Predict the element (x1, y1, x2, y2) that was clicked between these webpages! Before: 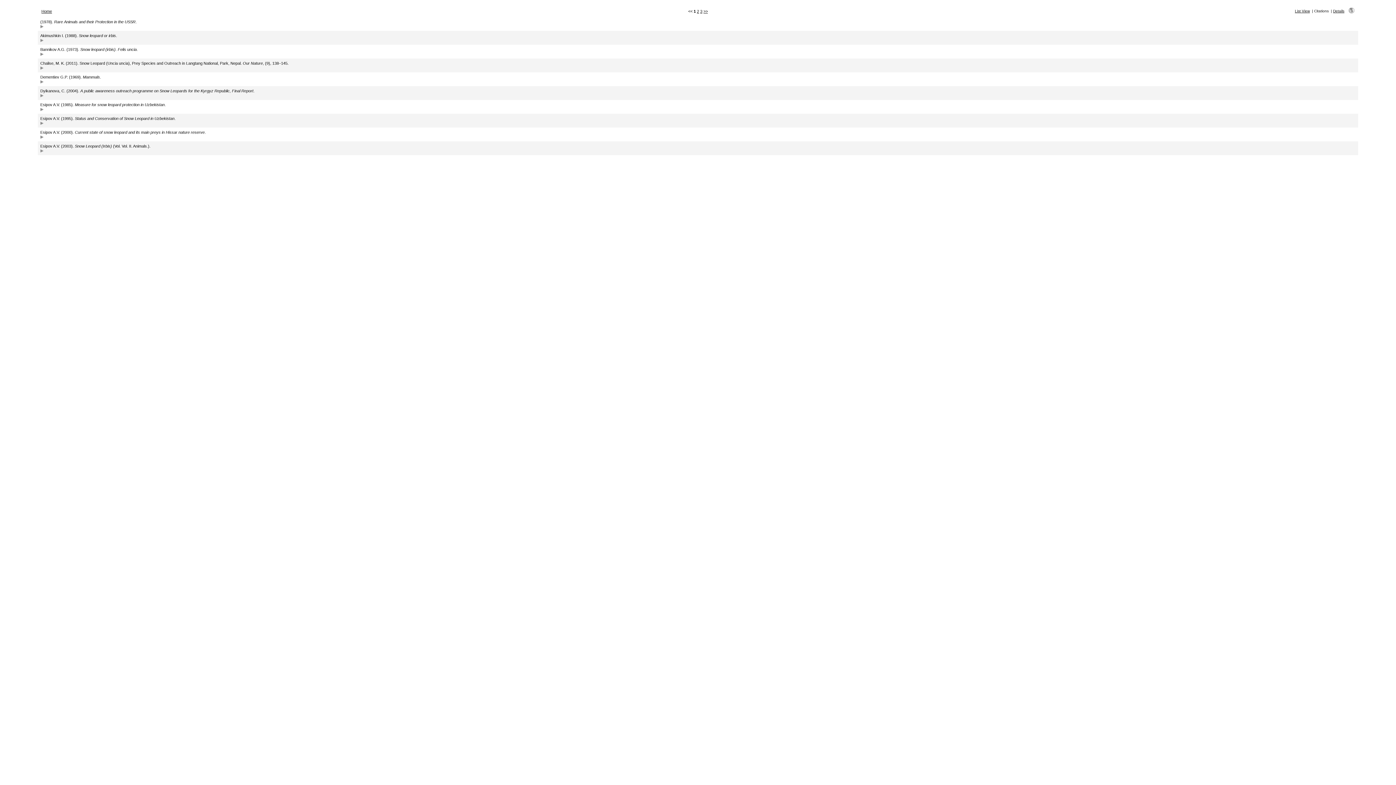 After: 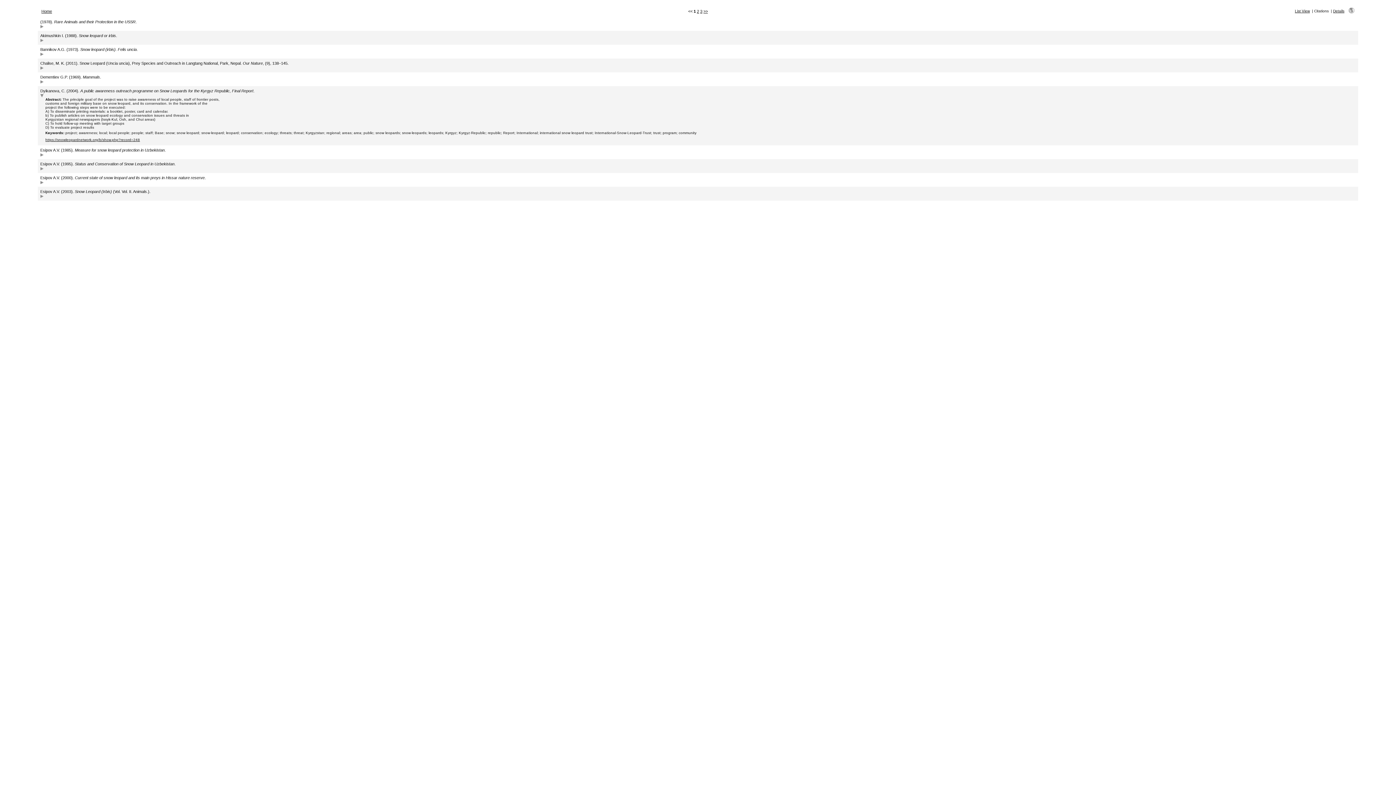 Action: bbox: (40, 94, 43, 98)